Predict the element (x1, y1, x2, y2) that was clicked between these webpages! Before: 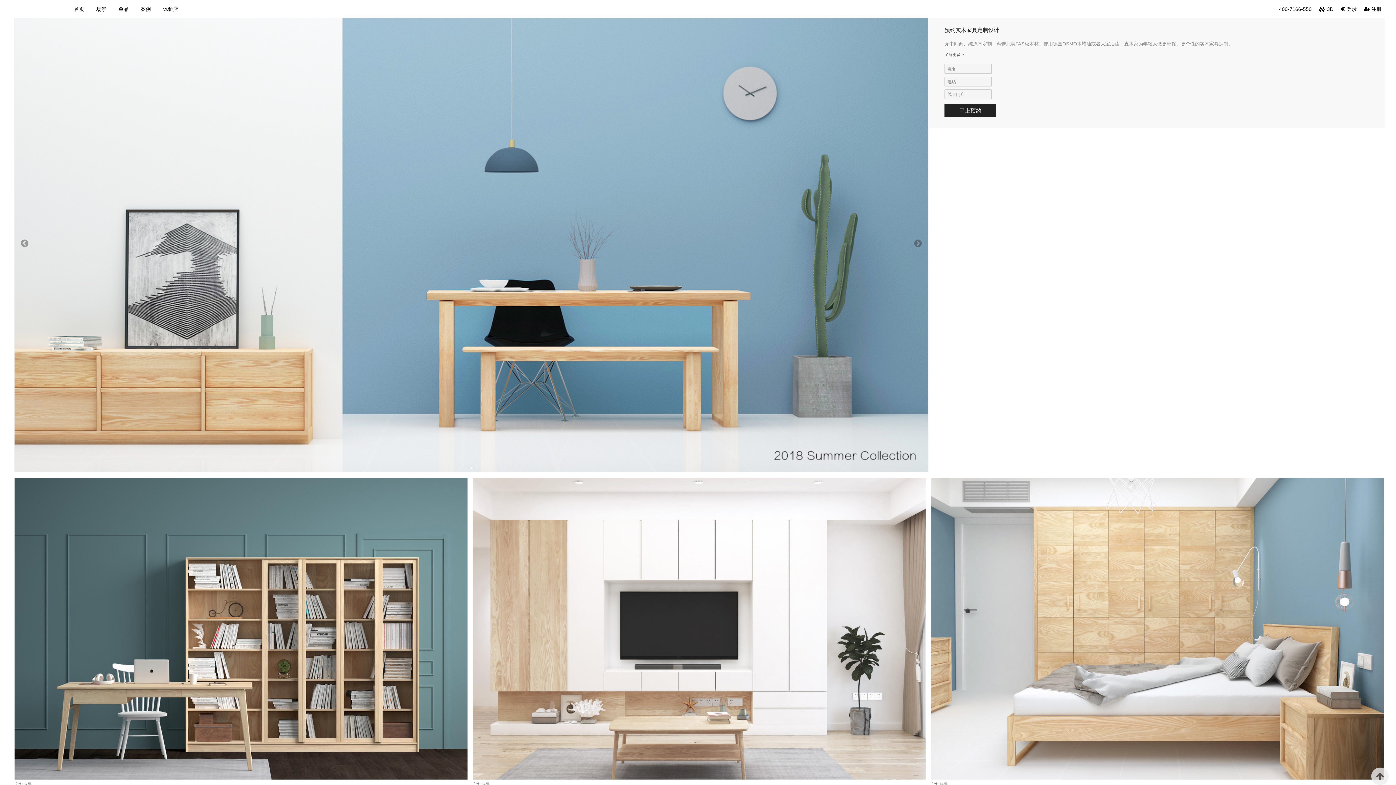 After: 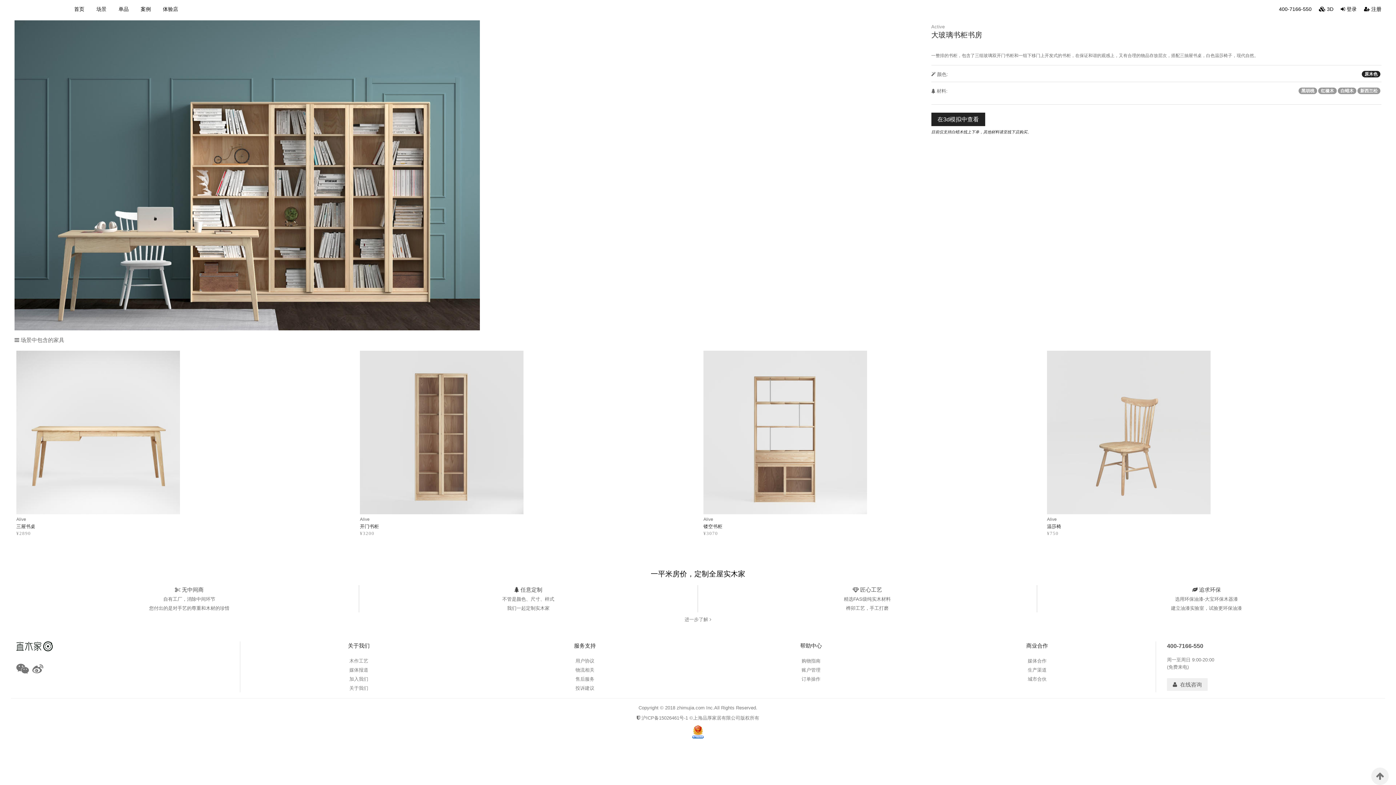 Action: bbox: (14, 625, 467, 631)